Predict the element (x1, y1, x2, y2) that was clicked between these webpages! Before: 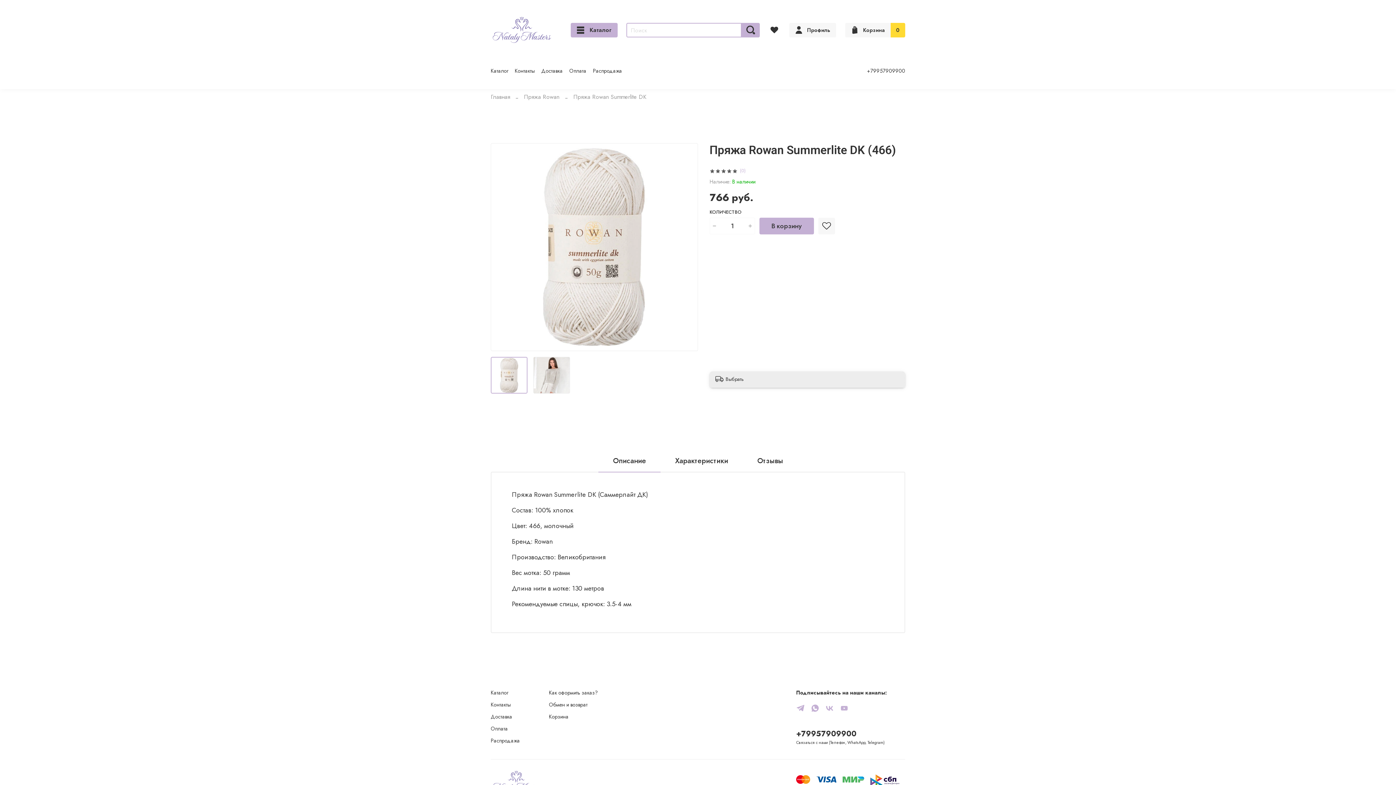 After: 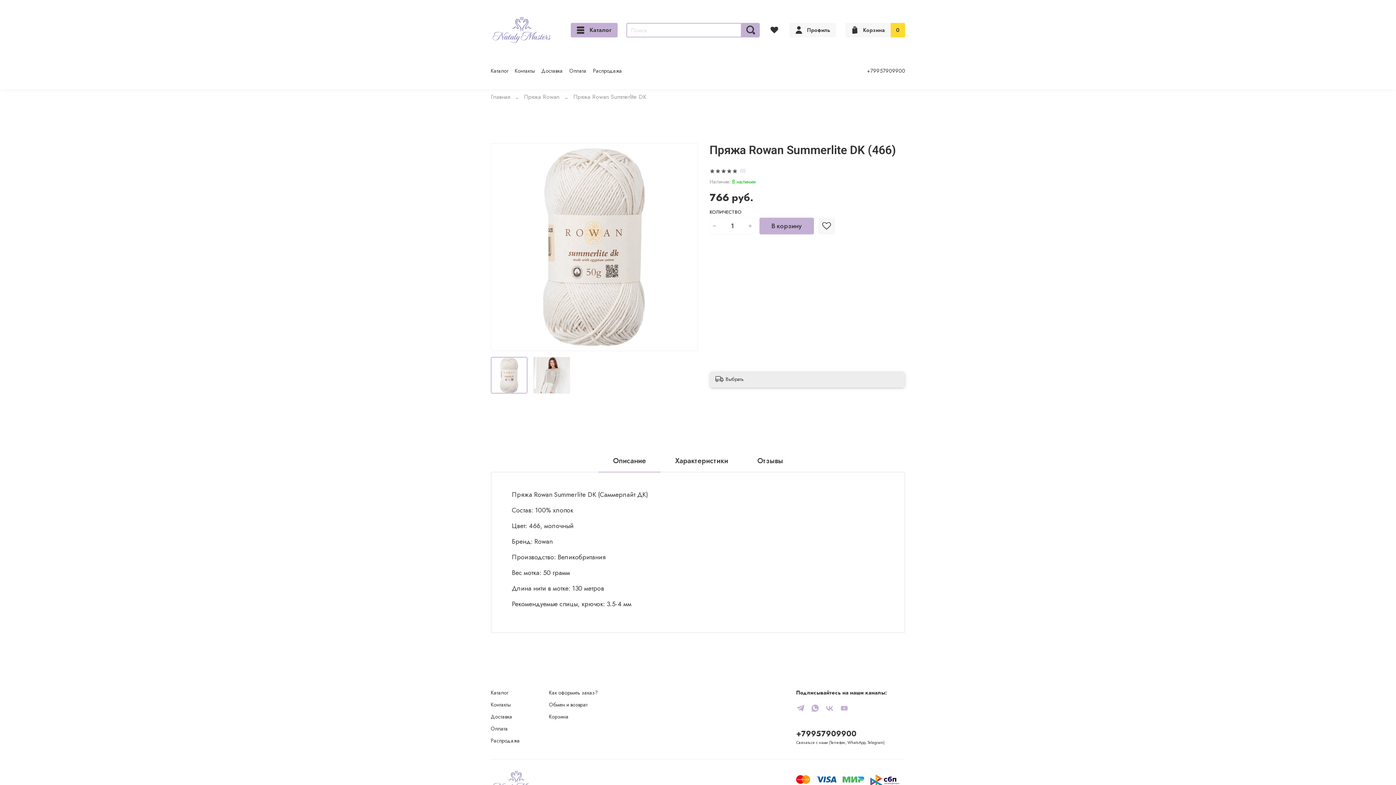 Action: bbox: (810, 704, 819, 714)